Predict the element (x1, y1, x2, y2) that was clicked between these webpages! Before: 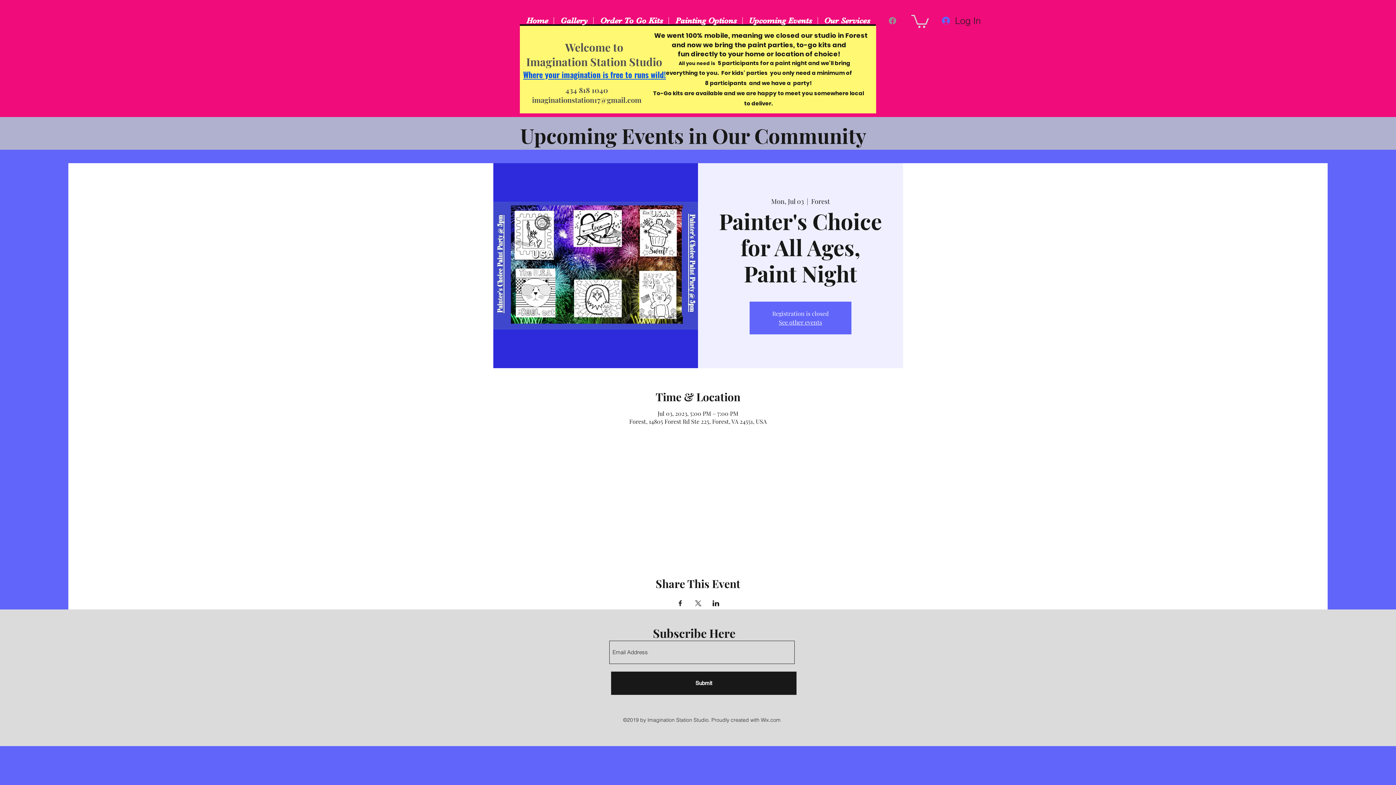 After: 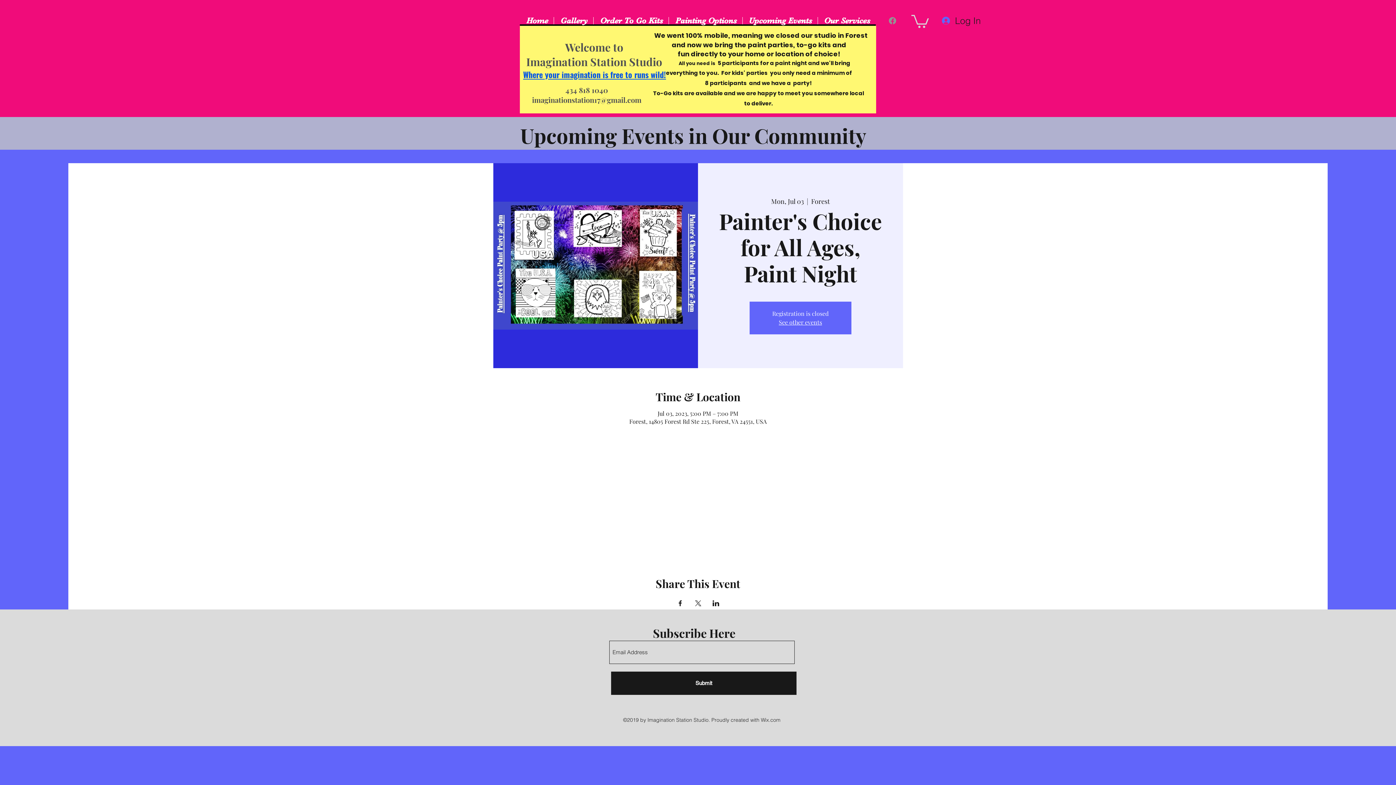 Action: label: Facebook bbox: (889, 17, 896, 24)